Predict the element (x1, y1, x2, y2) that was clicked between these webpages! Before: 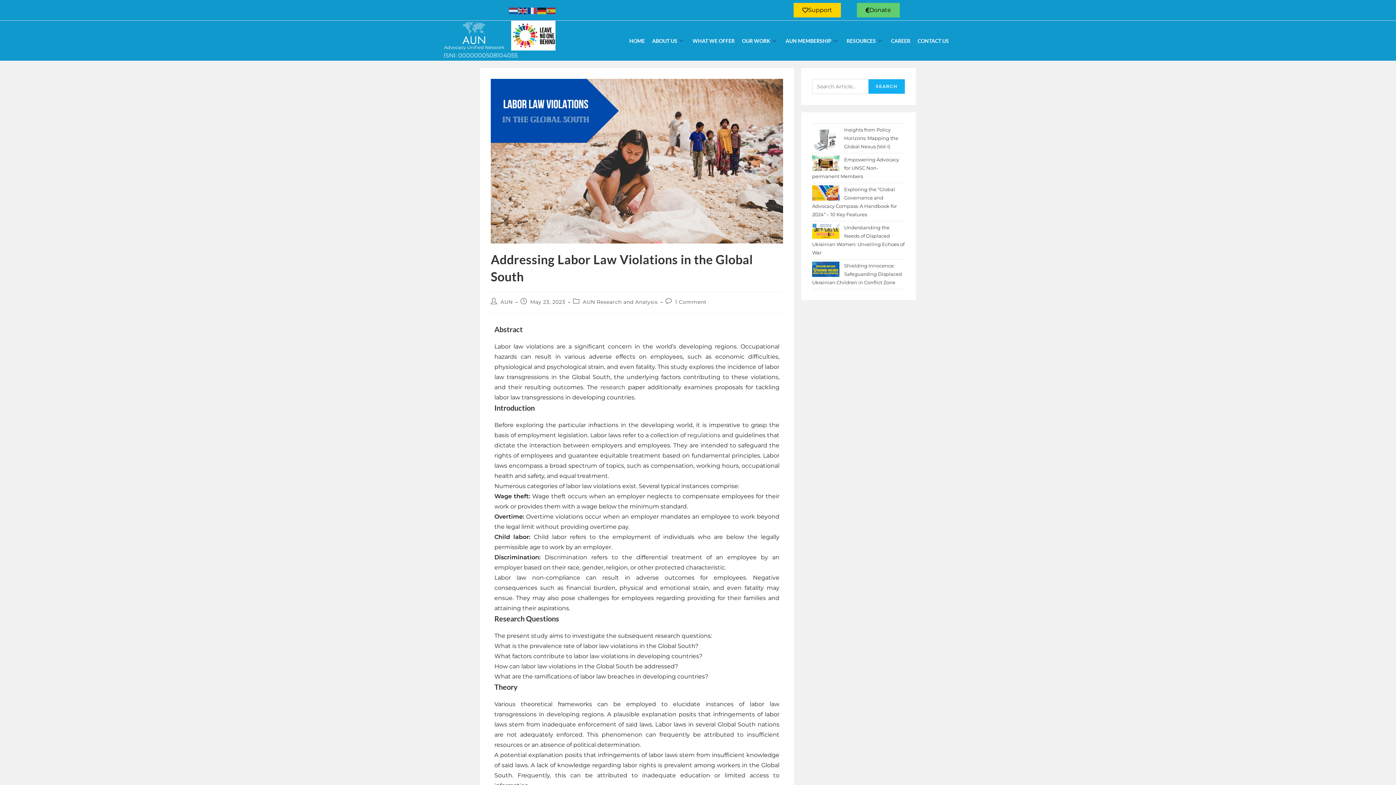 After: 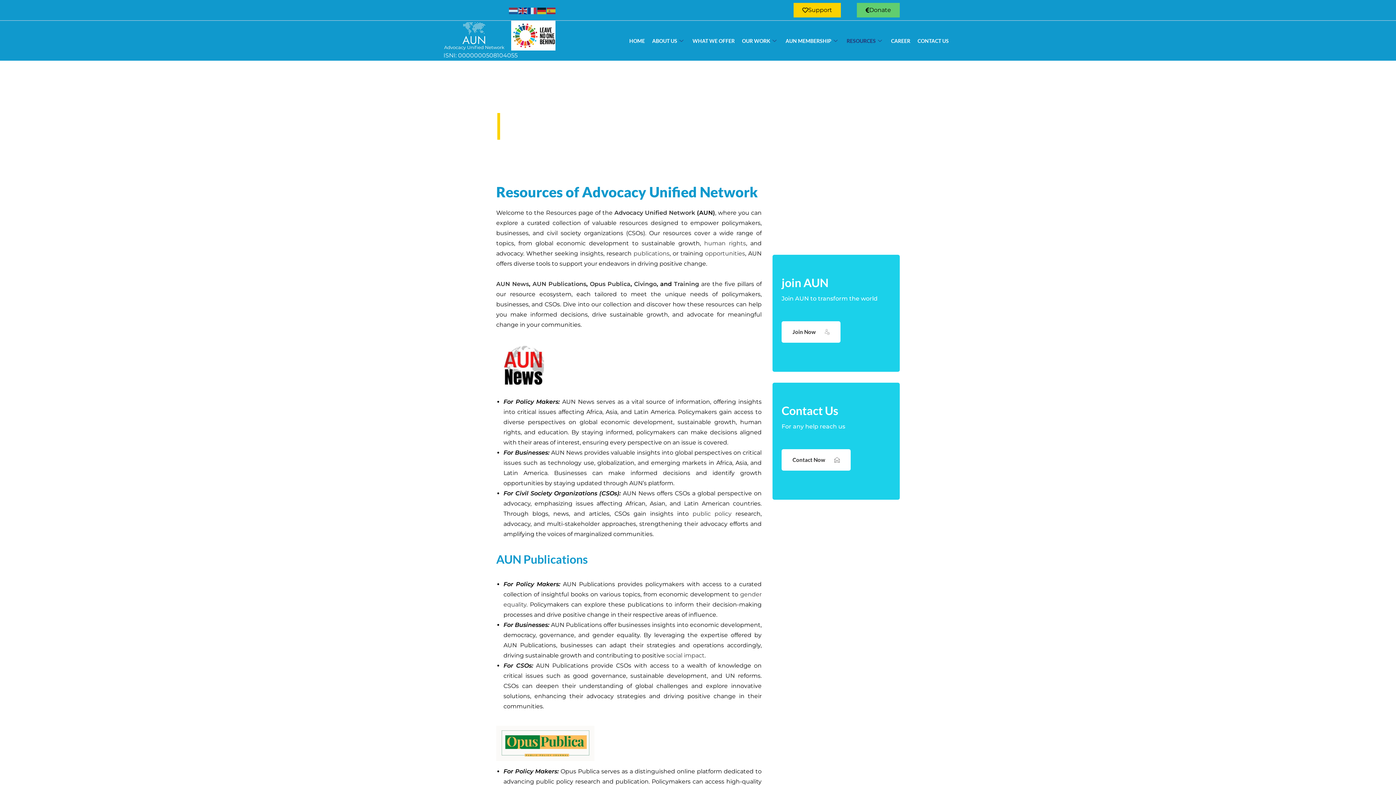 Action: label: RESOURCES bbox: (843, 26, 887, 55)